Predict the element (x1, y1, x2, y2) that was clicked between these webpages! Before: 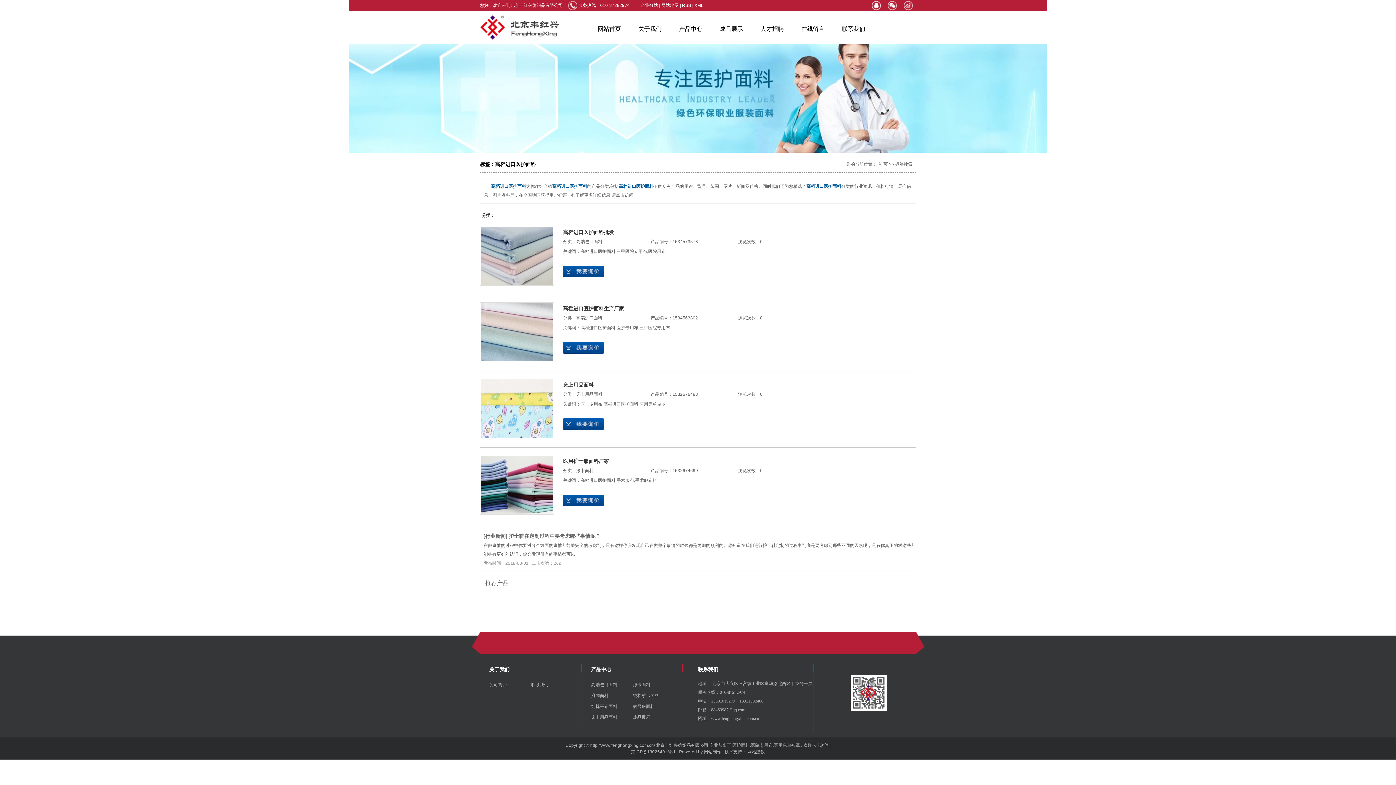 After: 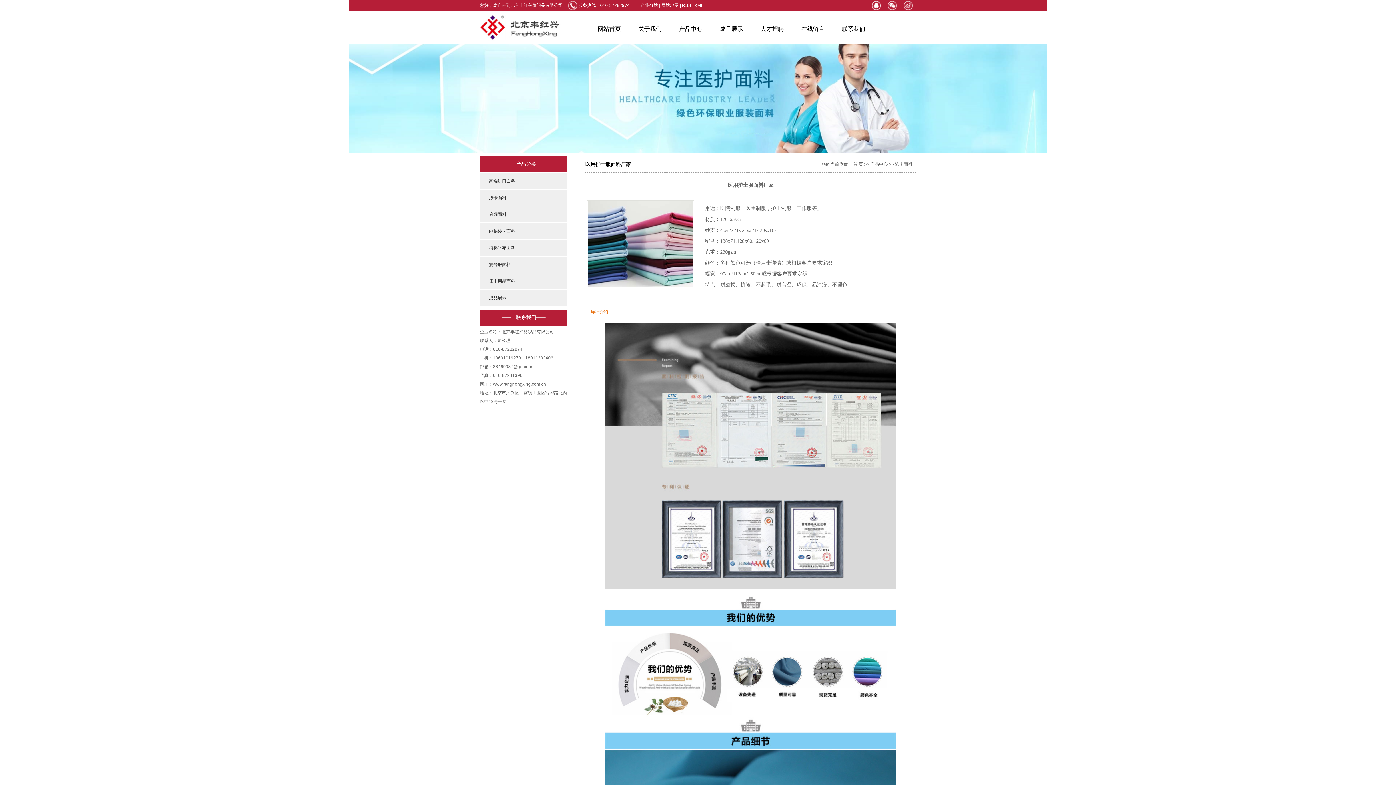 Action: bbox: (480, 455, 554, 514)